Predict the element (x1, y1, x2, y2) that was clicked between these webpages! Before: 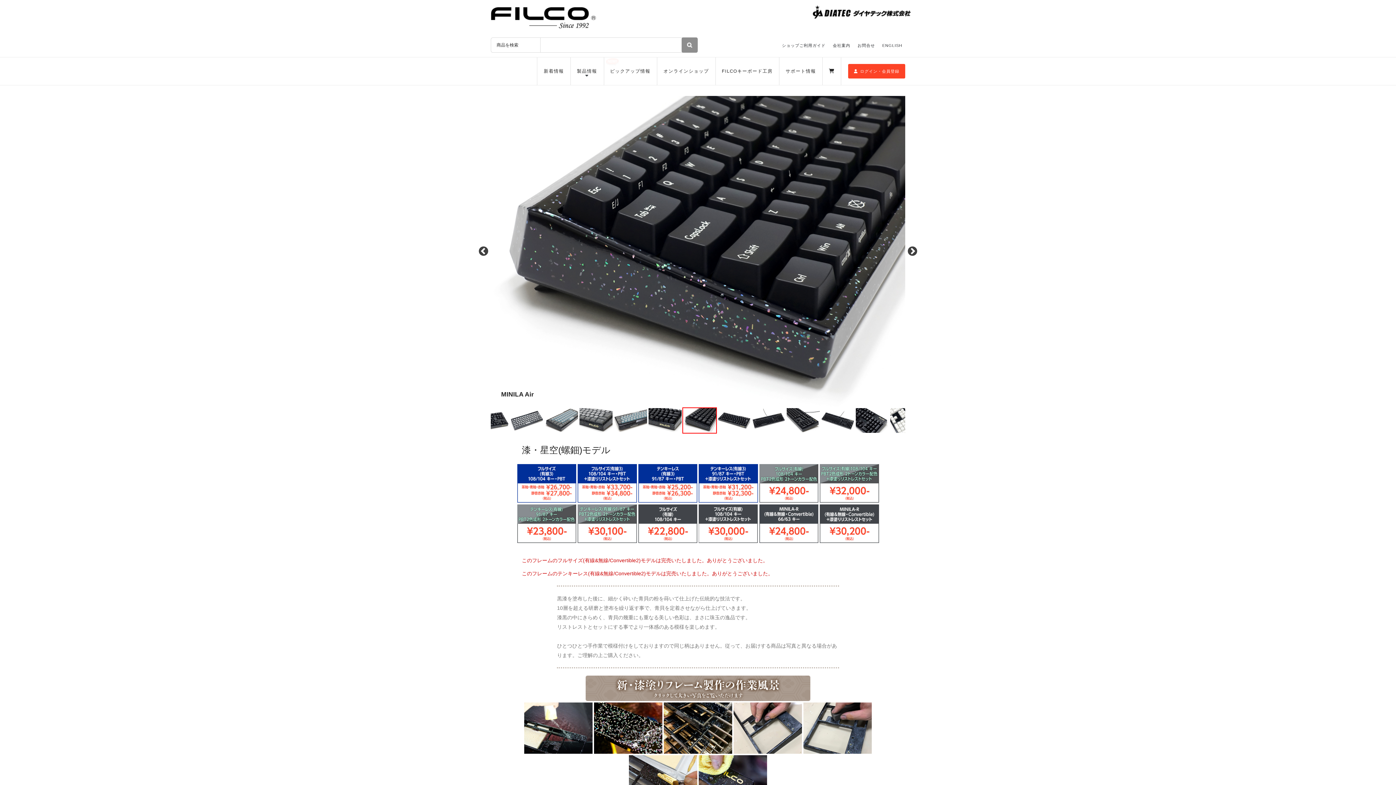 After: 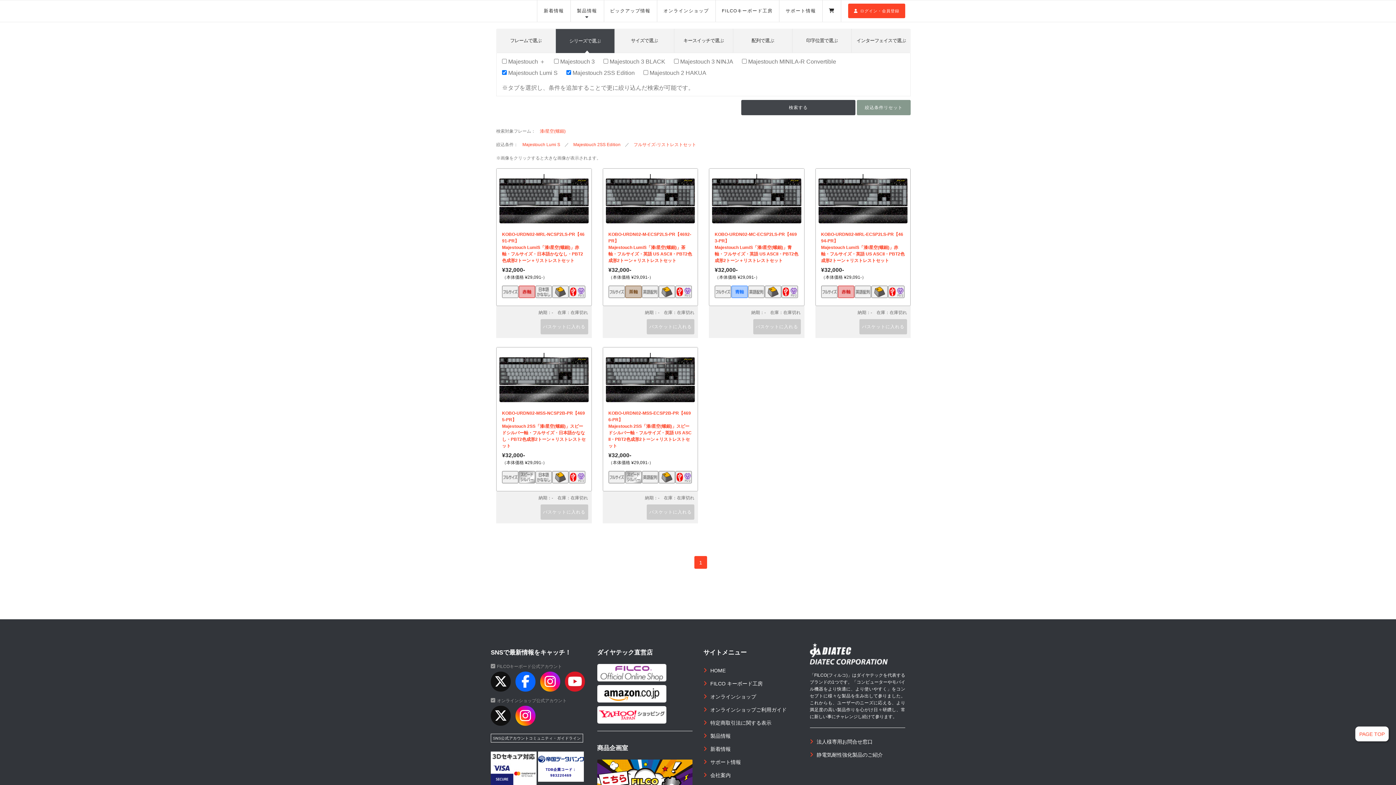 Action: bbox: (820, 464, 879, 502)